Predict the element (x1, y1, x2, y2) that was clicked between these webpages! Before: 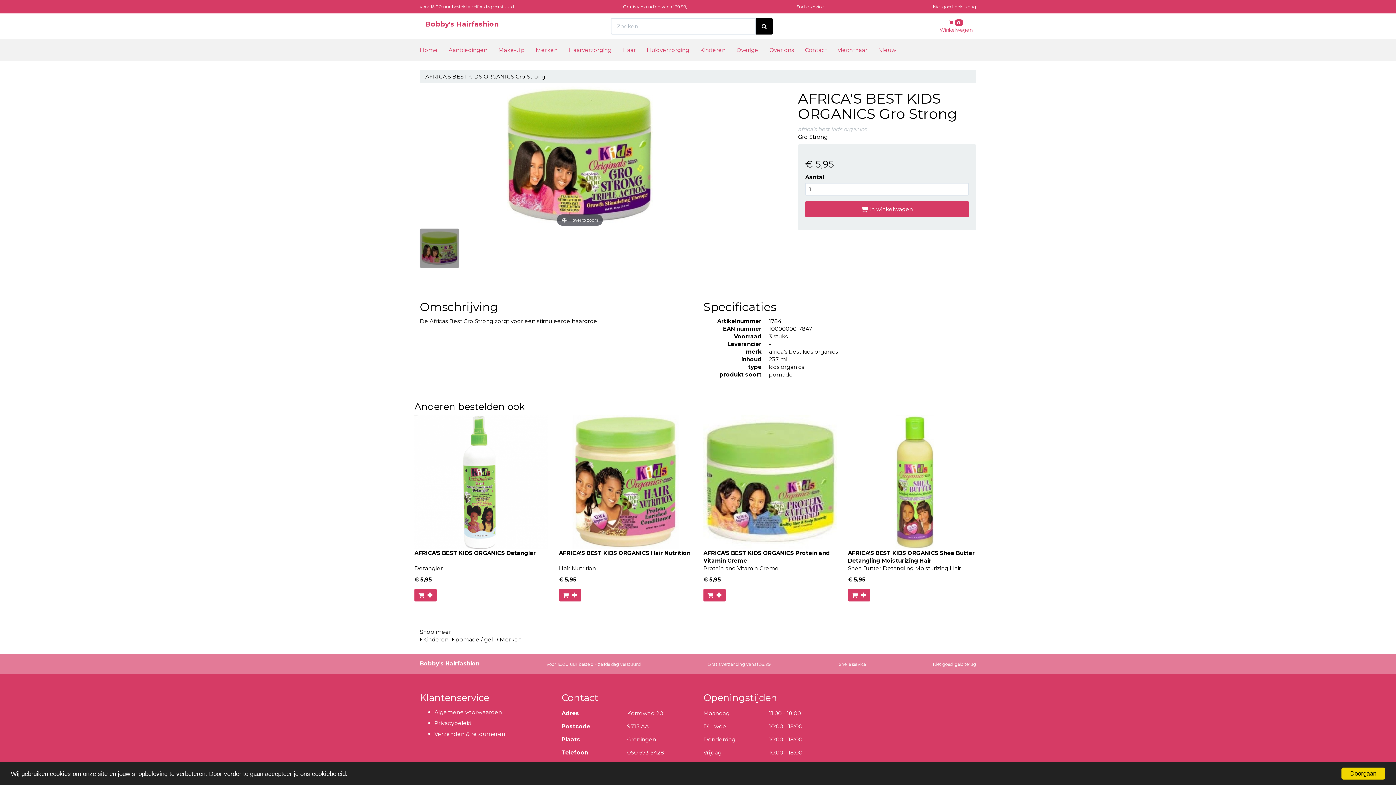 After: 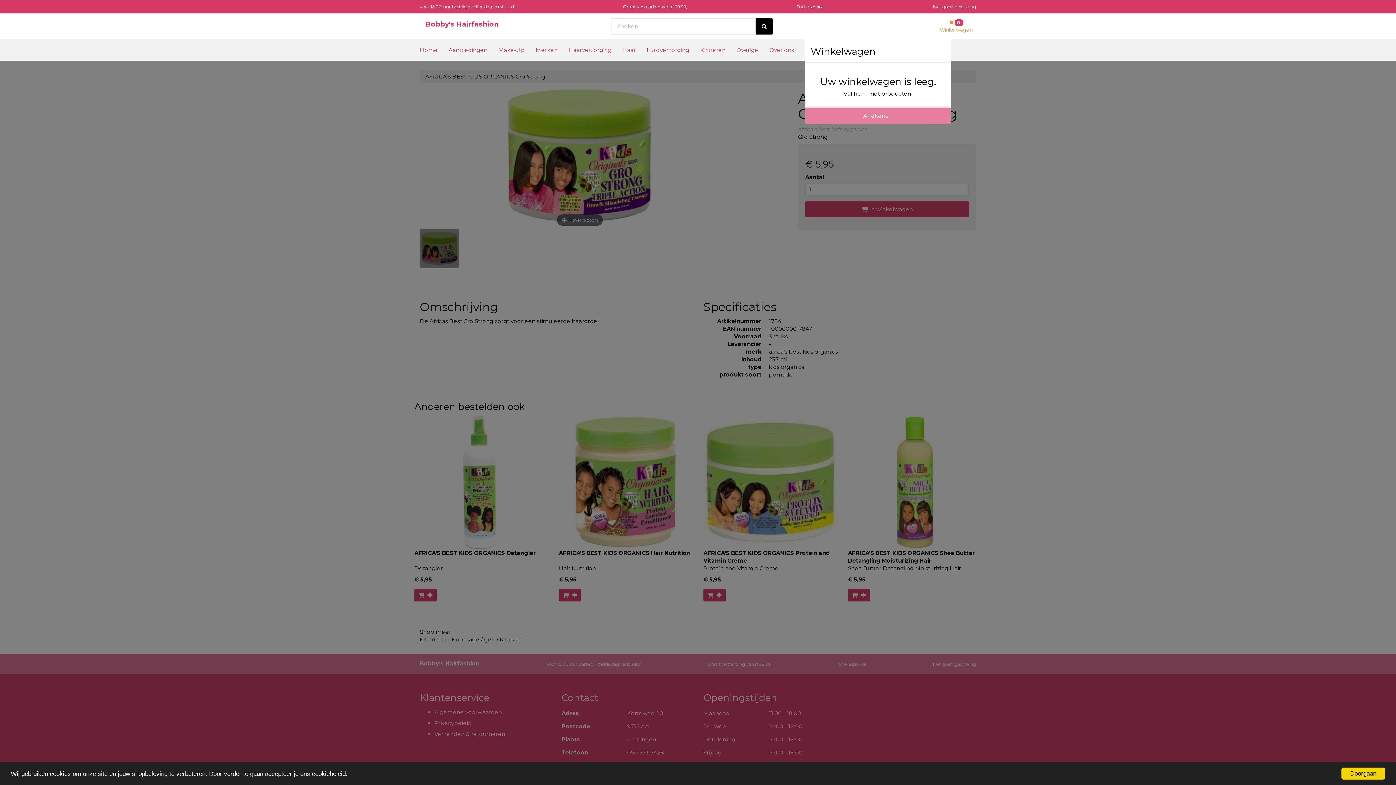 Action: bbox: (936, 13, 976, 38) label:  0
Winkelwagen